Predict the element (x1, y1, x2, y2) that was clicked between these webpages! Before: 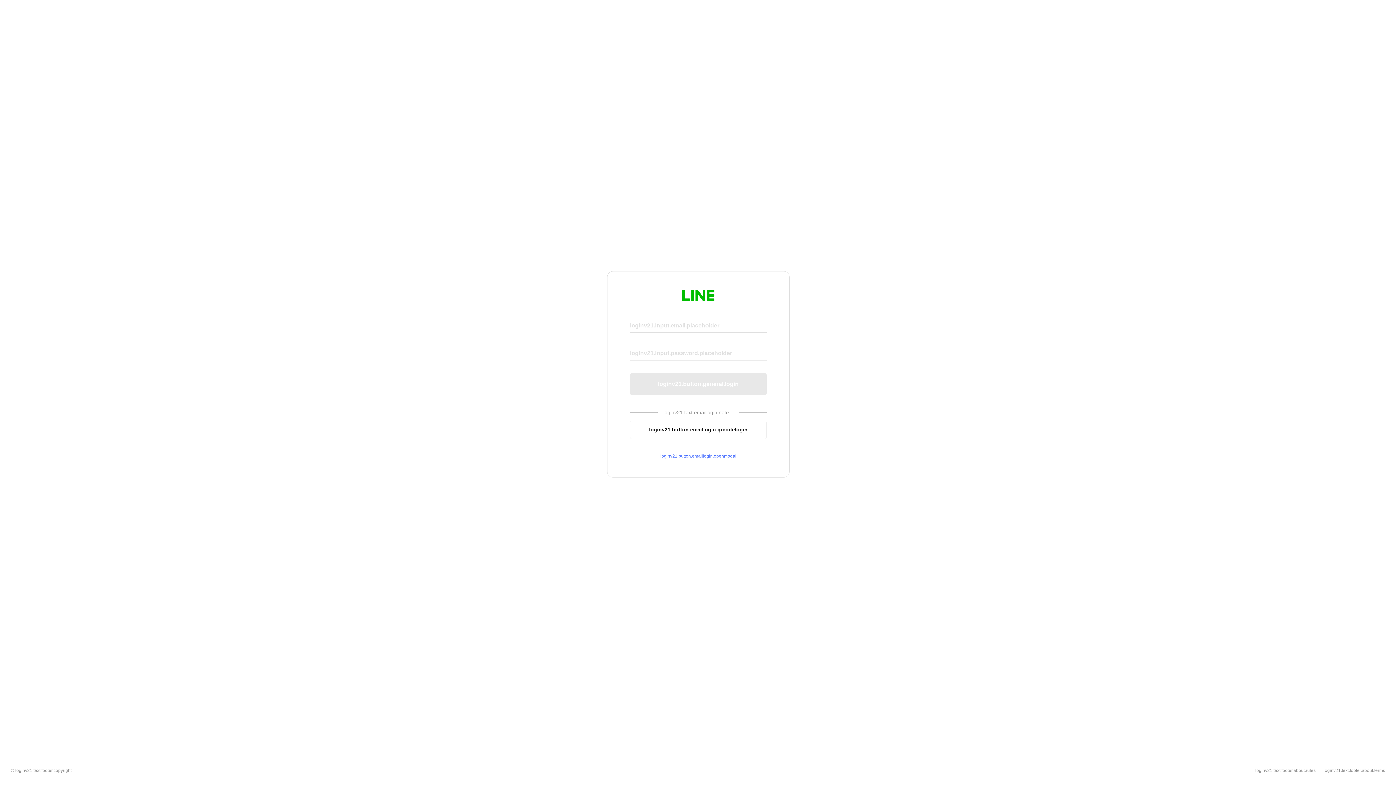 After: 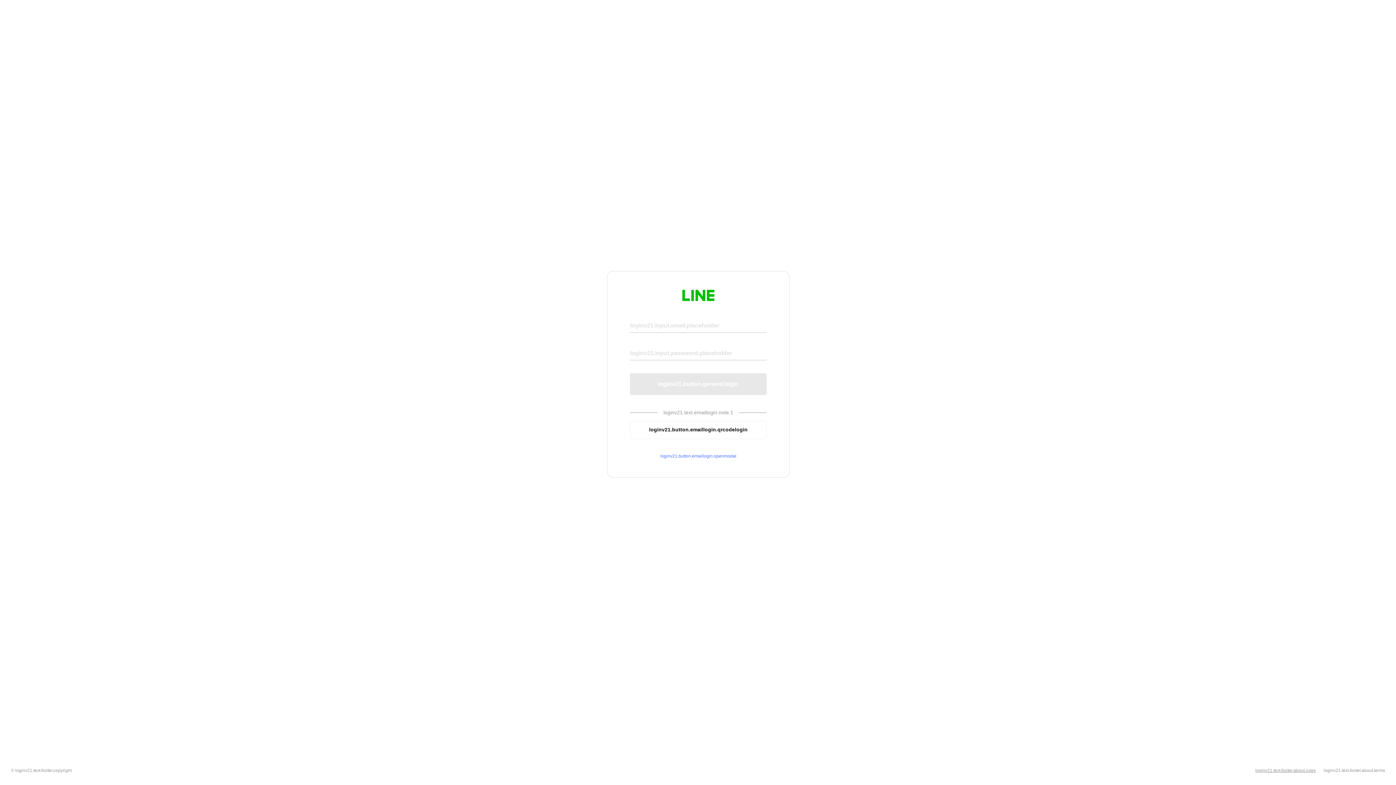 Action: bbox: (1255, 768, 1316, 773) label: loginv21.text.footer.about.rules